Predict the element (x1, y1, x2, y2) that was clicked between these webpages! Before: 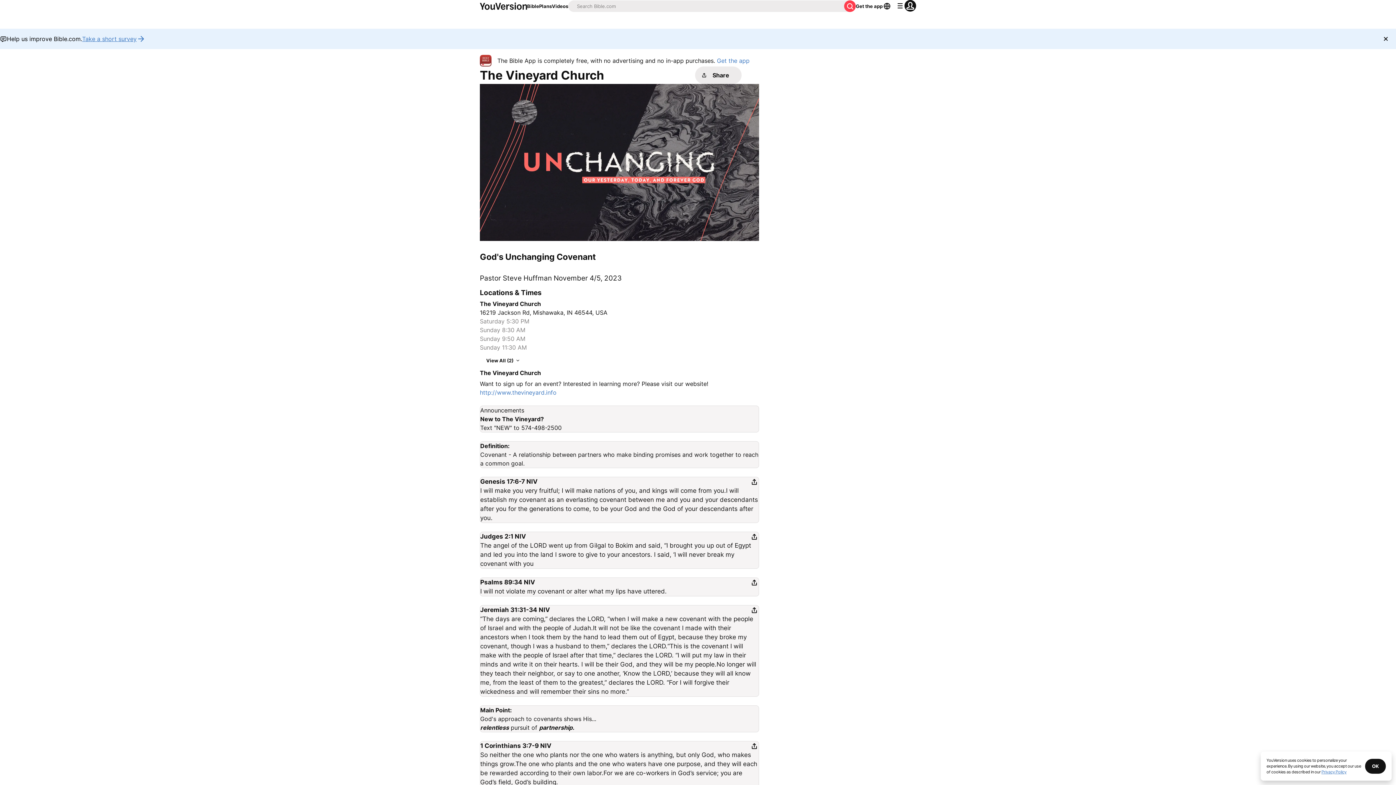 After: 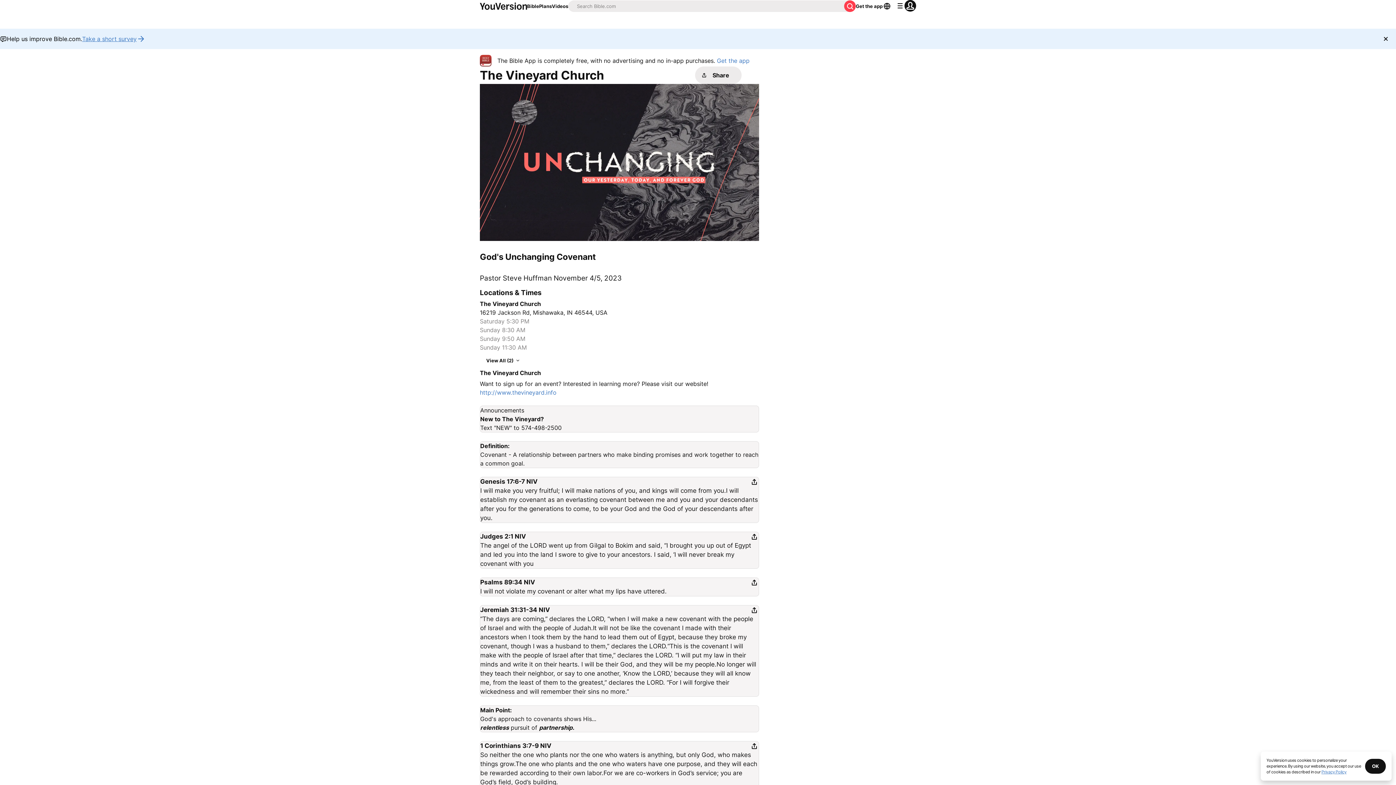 Action: bbox: (82, 34, 145, 43) label: Take a short survey